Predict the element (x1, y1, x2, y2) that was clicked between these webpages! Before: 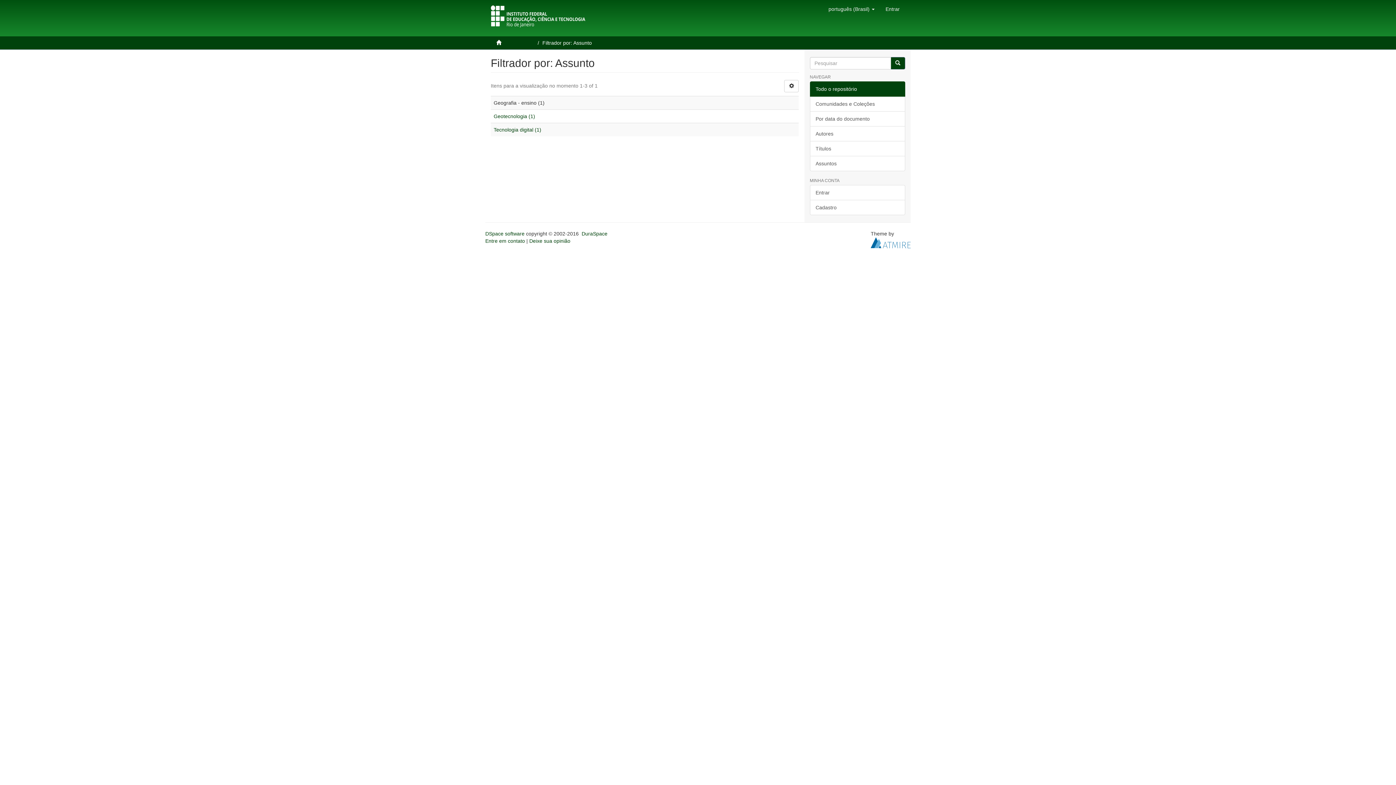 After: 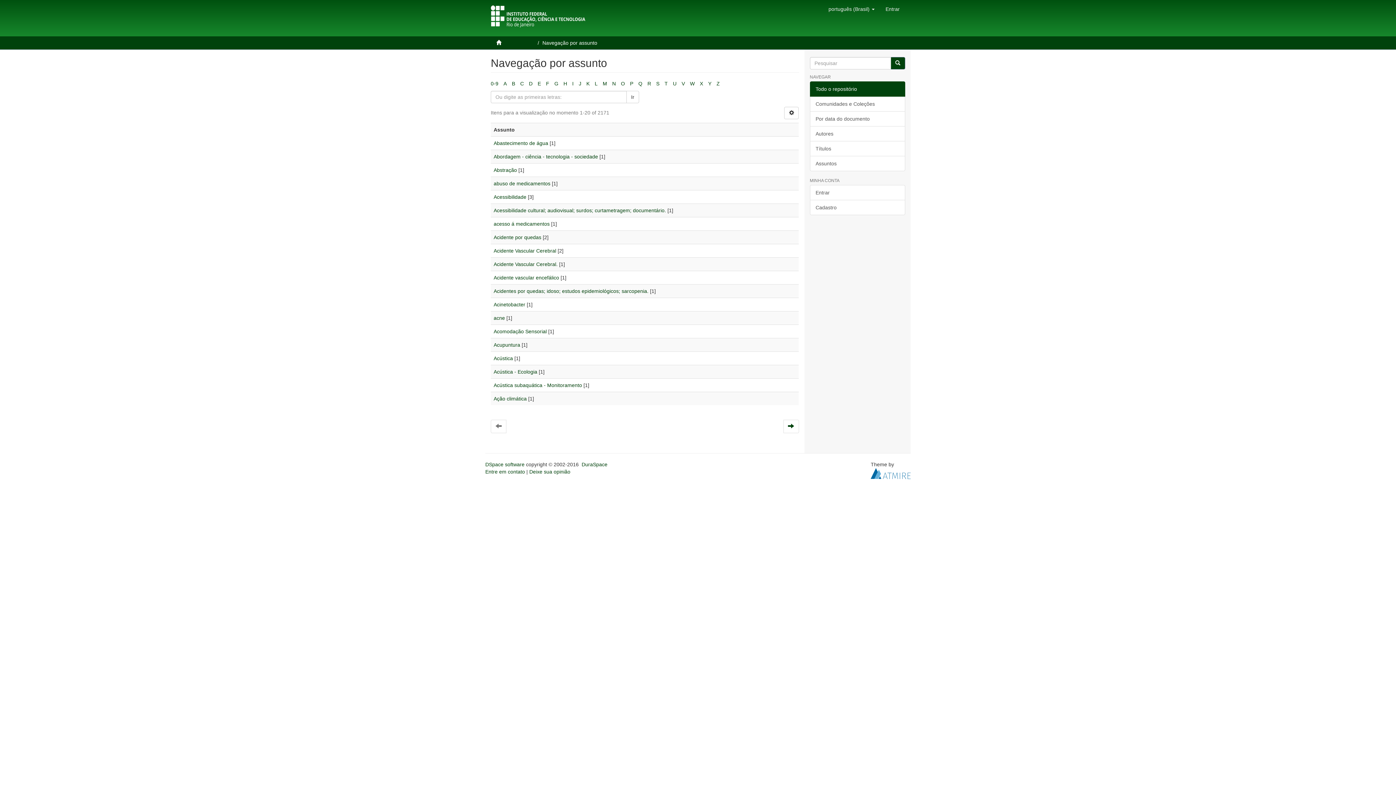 Action: bbox: (810, 156, 905, 171) label: Assuntos